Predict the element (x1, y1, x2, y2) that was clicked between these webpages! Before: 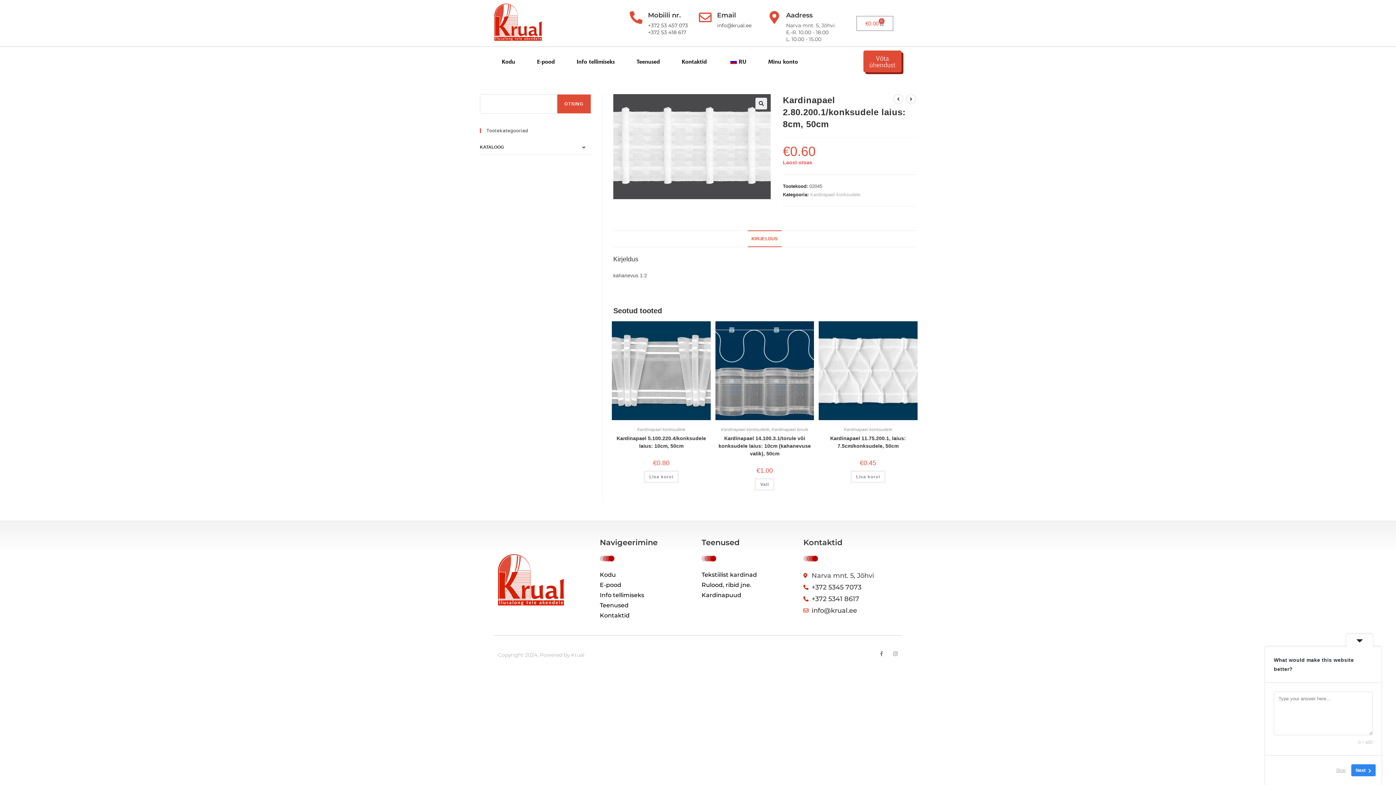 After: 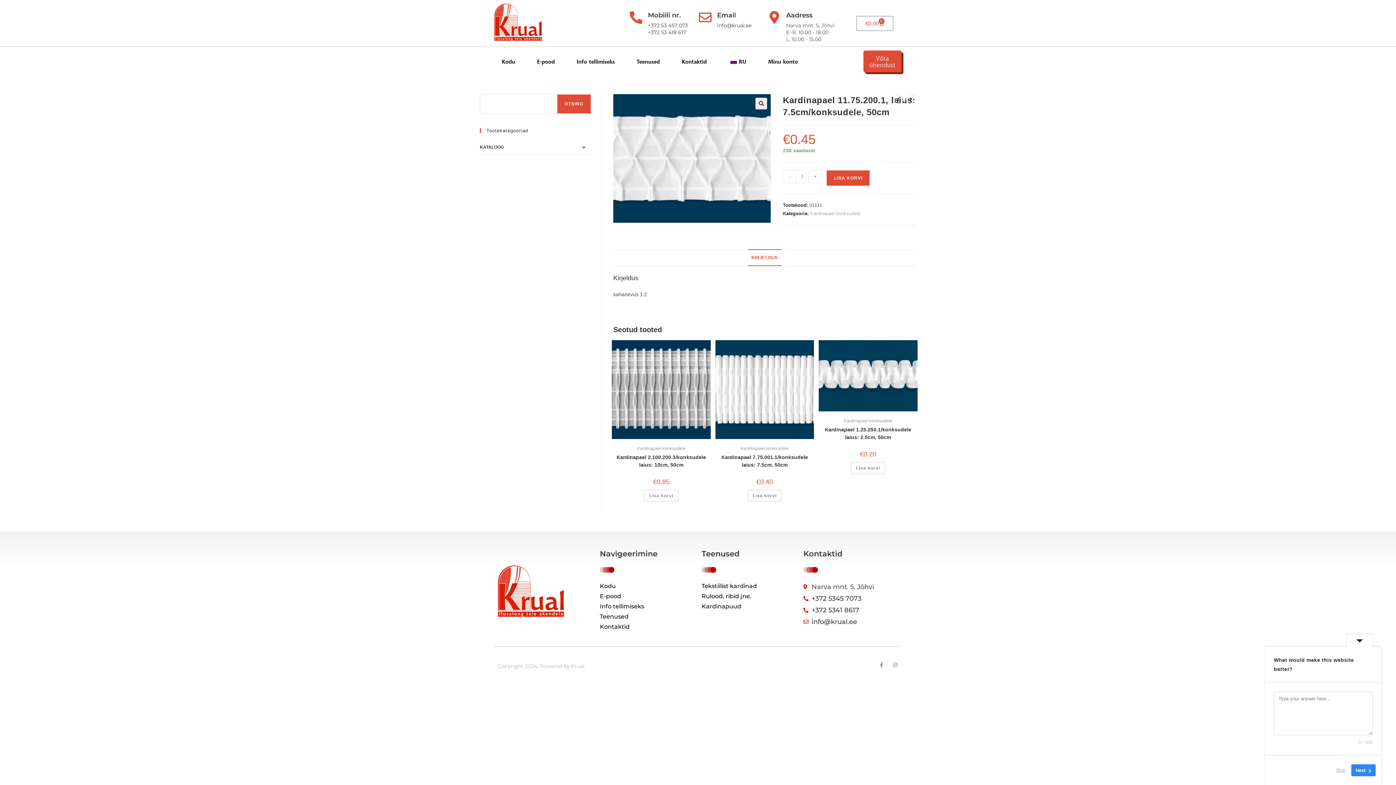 Action: bbox: (818, 434, 917, 450) label: Kardinapael 11.75.200.1, laius: 7.5cm/konksudele, 50cm